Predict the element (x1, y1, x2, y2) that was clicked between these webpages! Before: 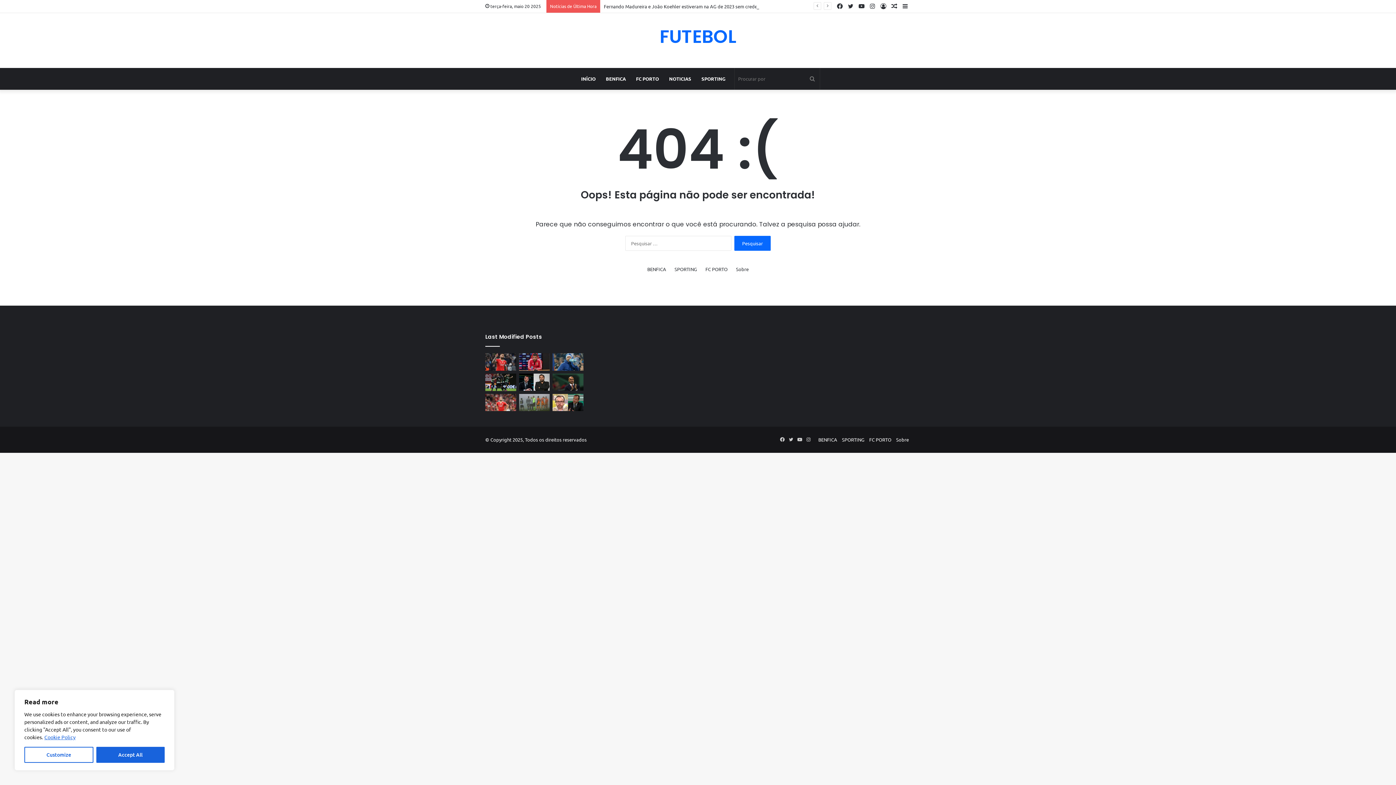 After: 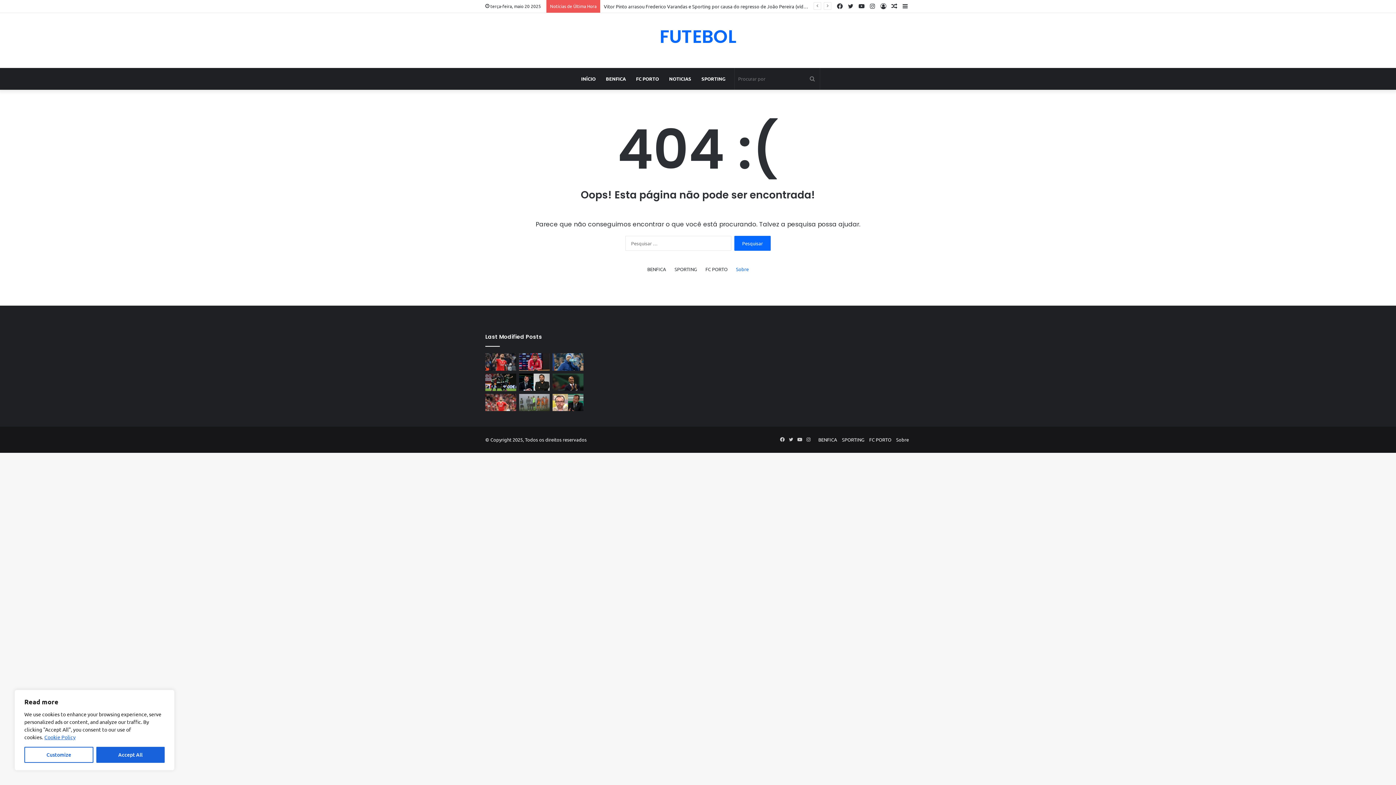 Action: bbox: (736, 265, 748, 273) label: Sobre